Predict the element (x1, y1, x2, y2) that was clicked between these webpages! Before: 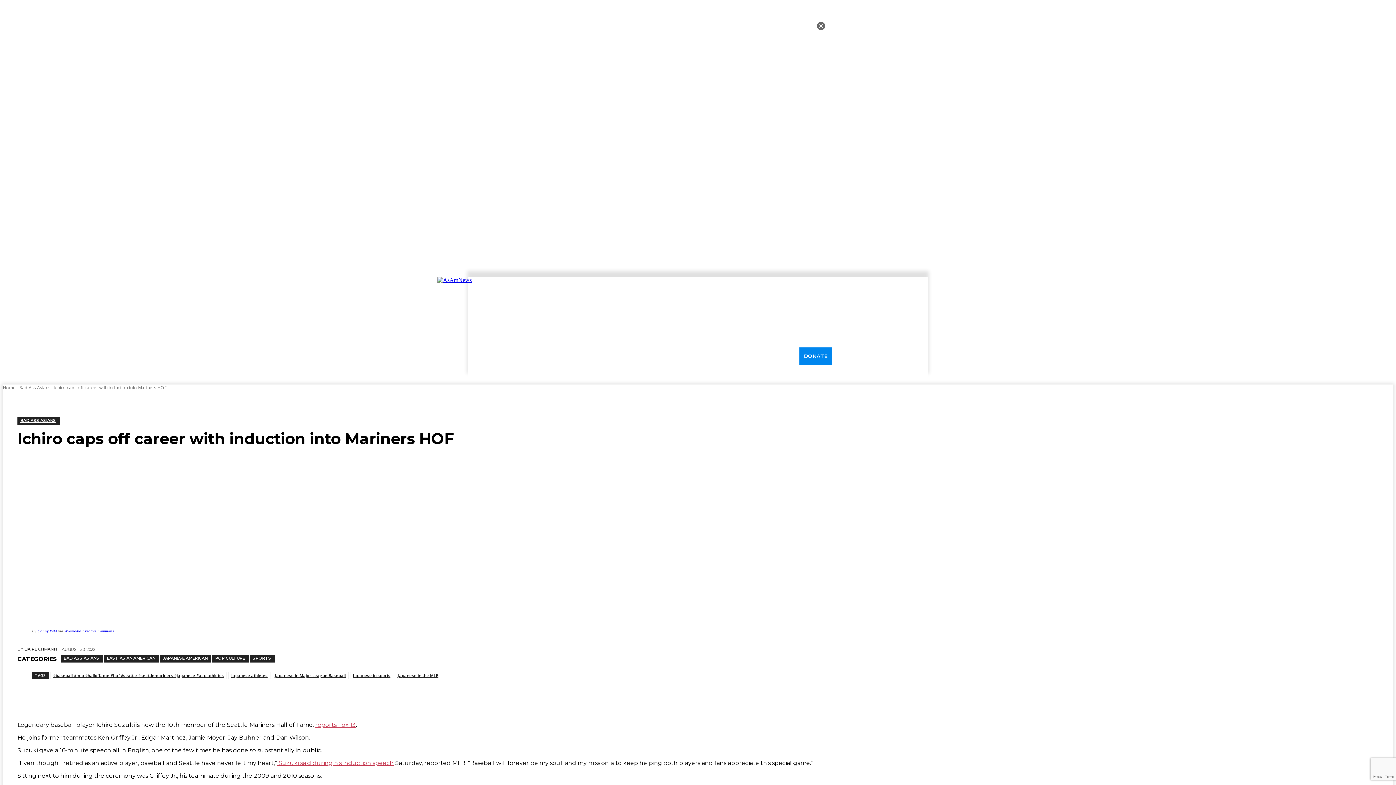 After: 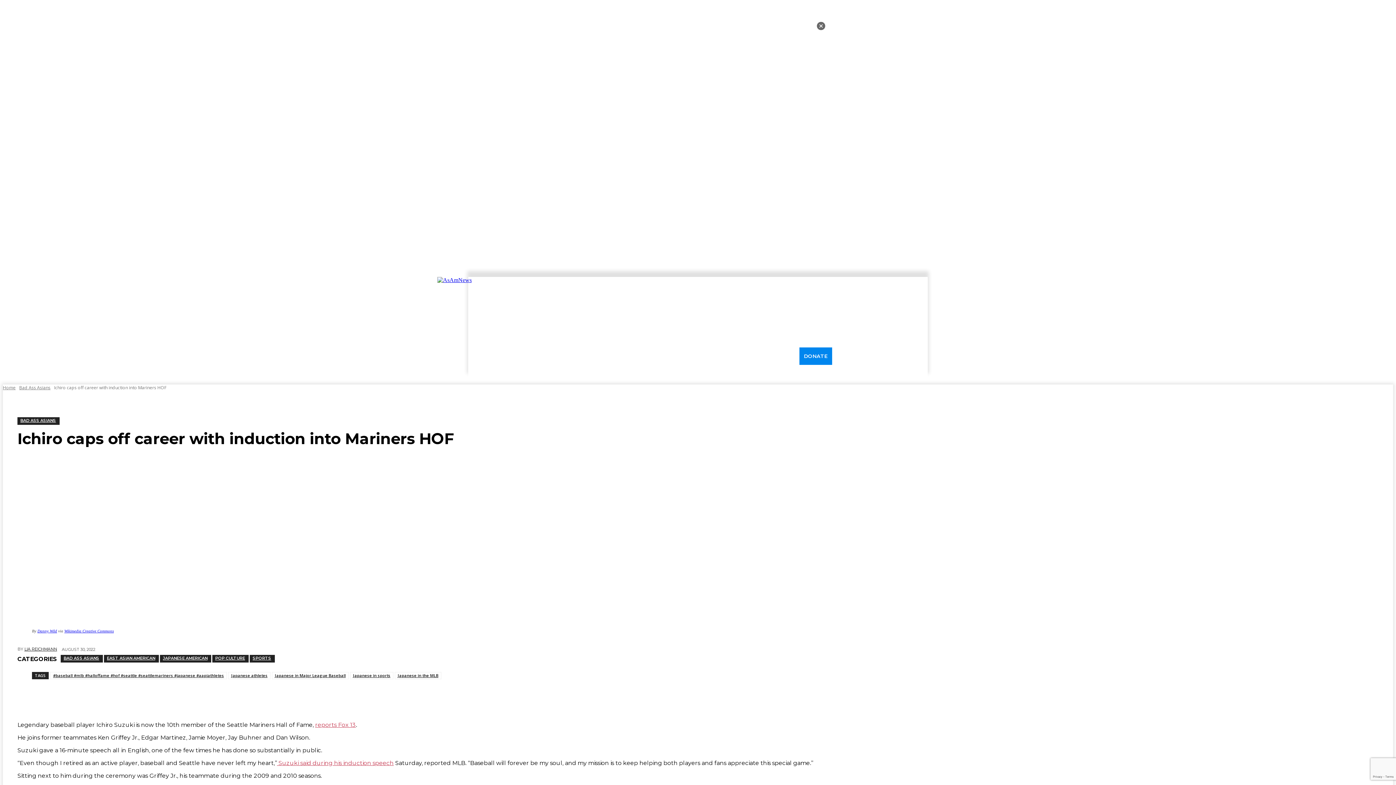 Action: bbox: (752, 686, 777, 701)